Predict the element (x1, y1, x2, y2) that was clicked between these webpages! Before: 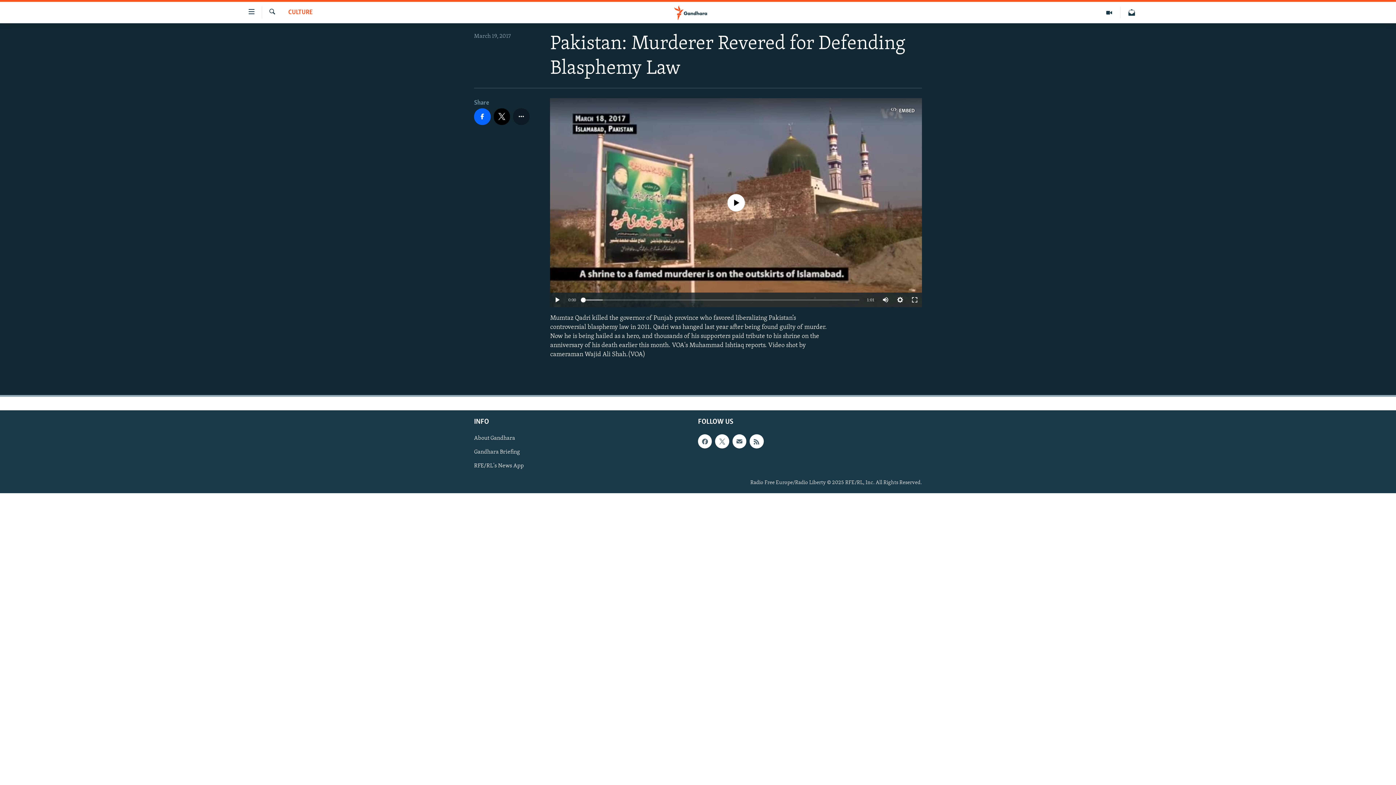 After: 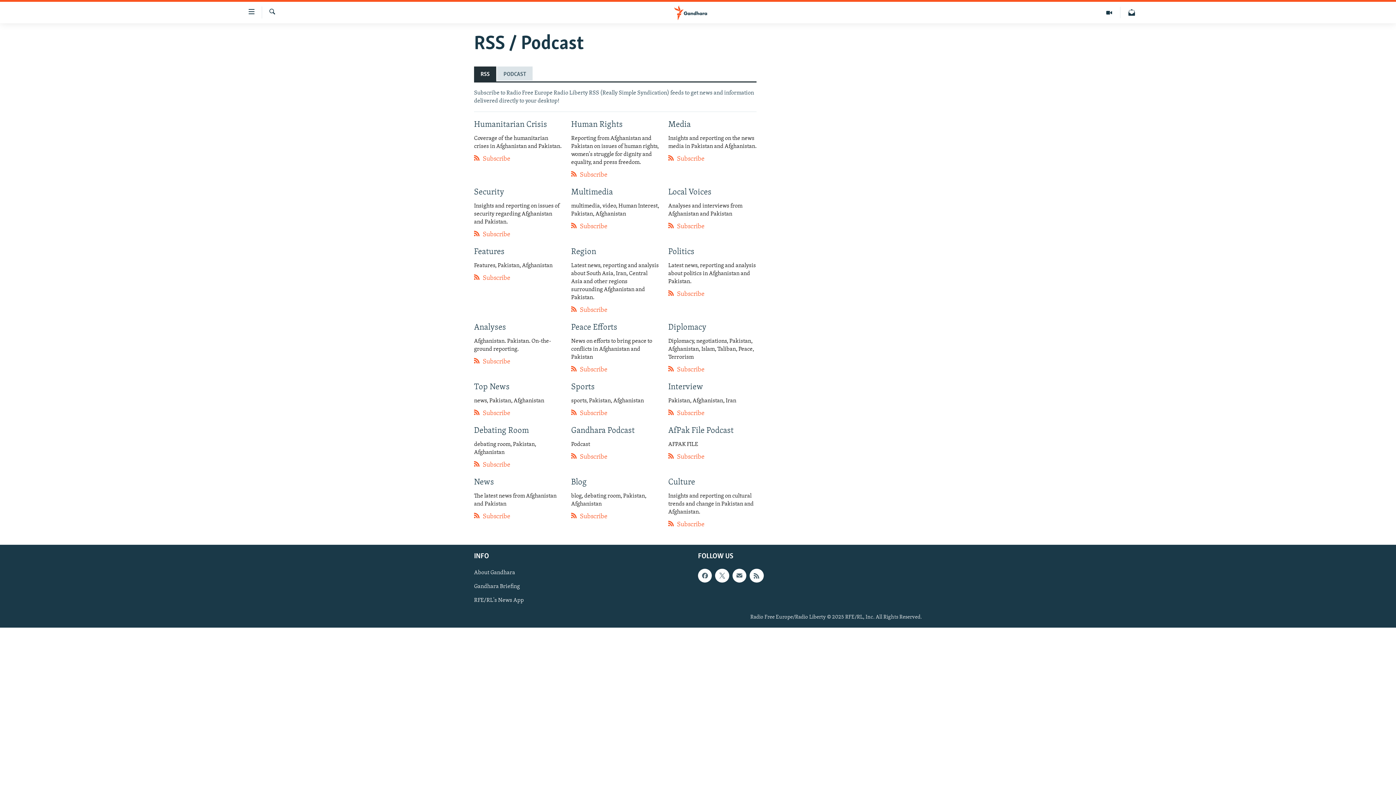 Action: bbox: (749, 434, 763, 448)